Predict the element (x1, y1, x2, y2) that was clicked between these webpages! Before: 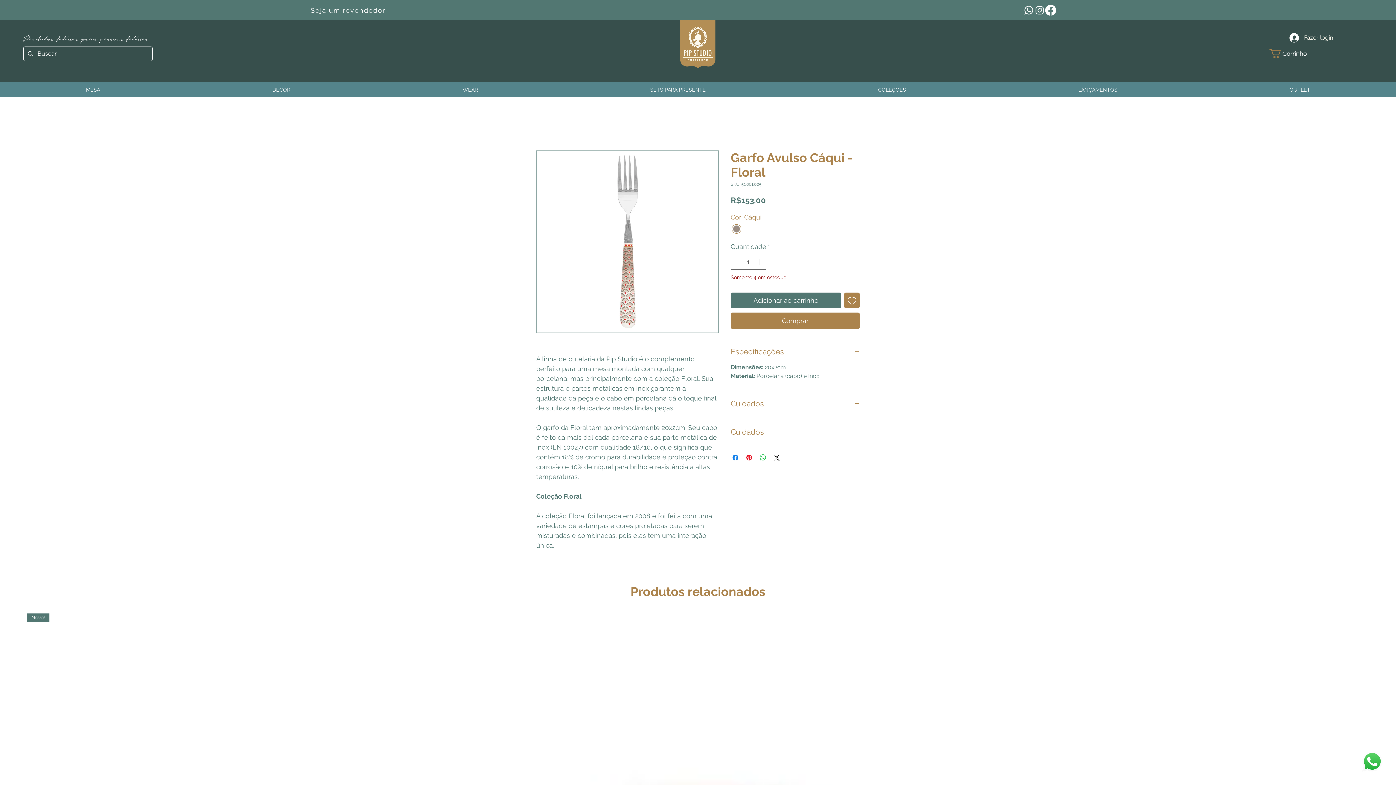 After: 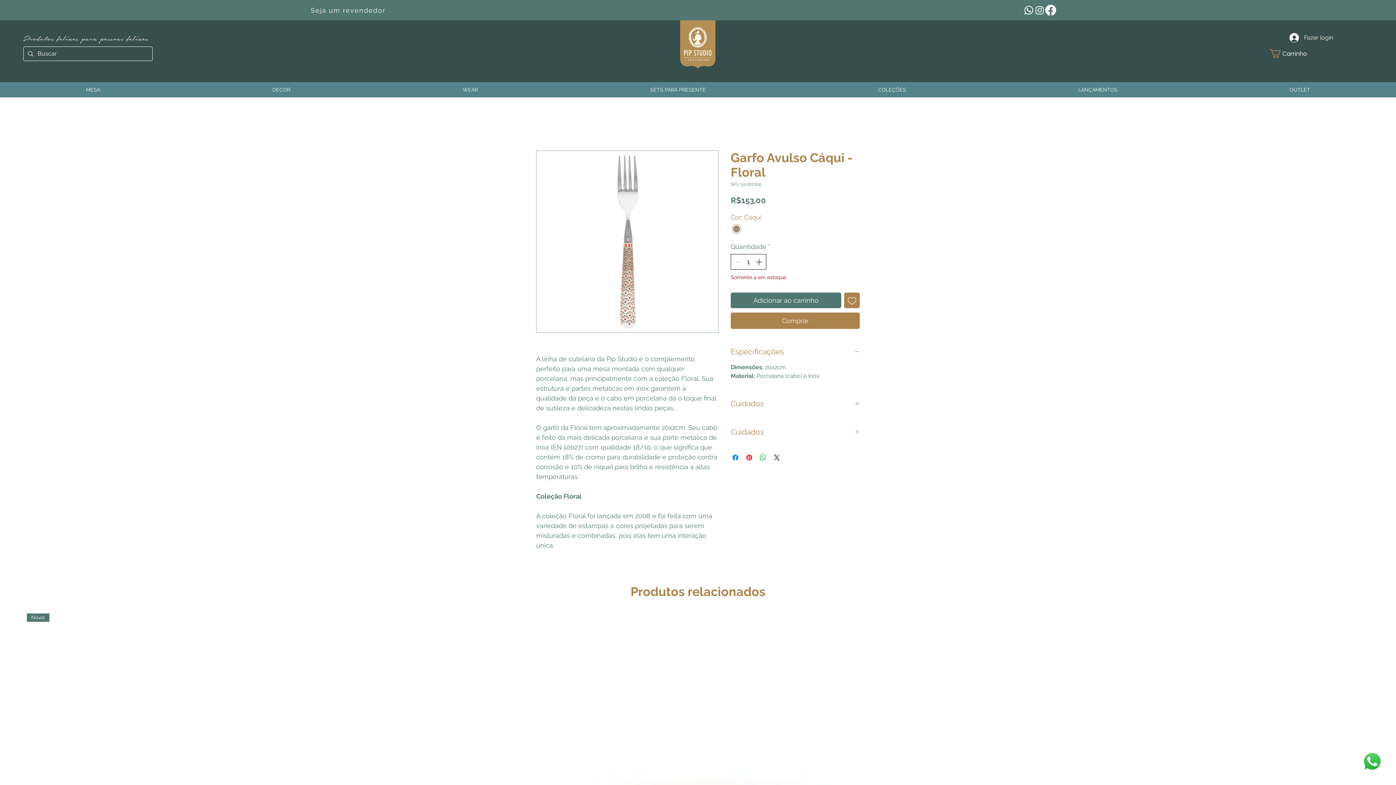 Action: label: Increment bbox: (754, 254, 765, 269)